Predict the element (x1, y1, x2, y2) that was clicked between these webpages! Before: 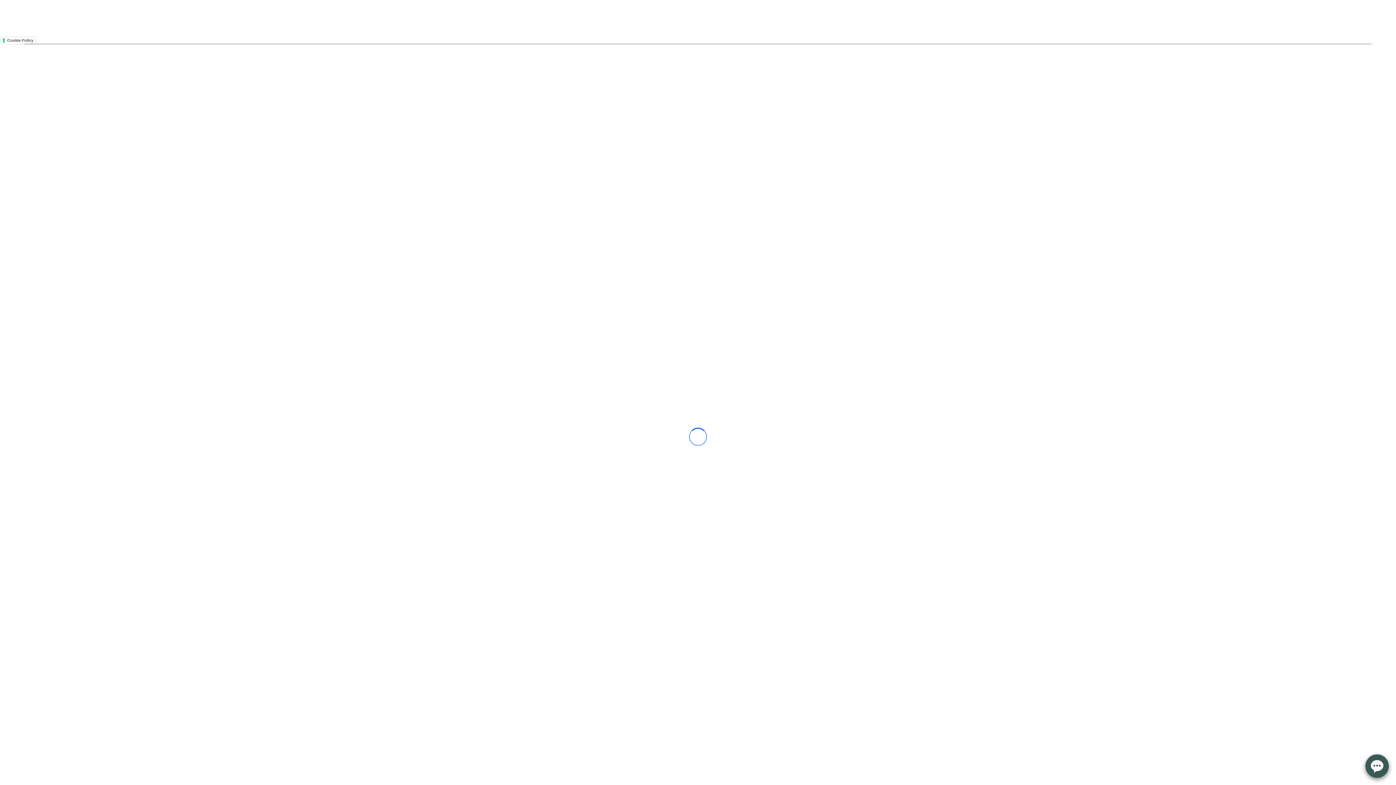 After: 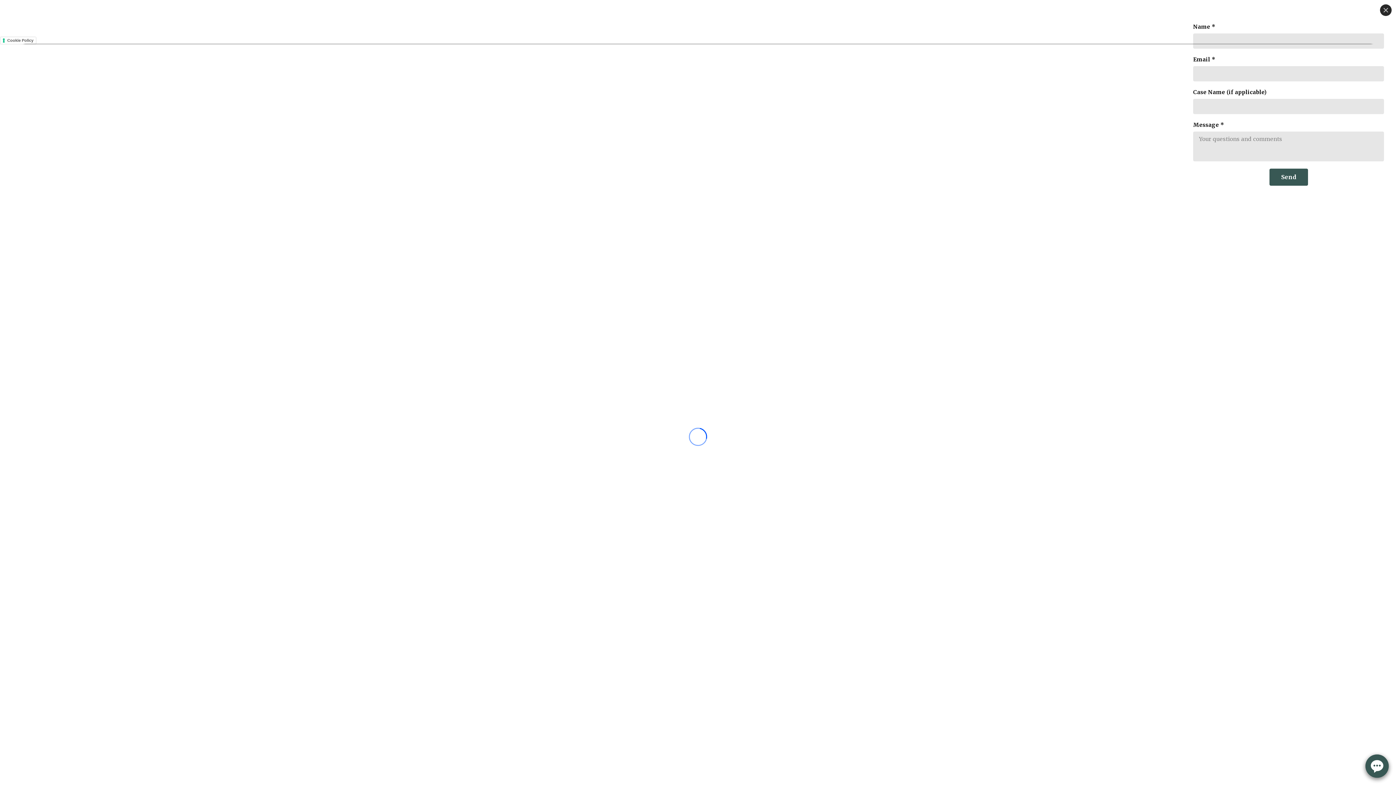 Action: bbox: (1365, 754, 1389, 778)